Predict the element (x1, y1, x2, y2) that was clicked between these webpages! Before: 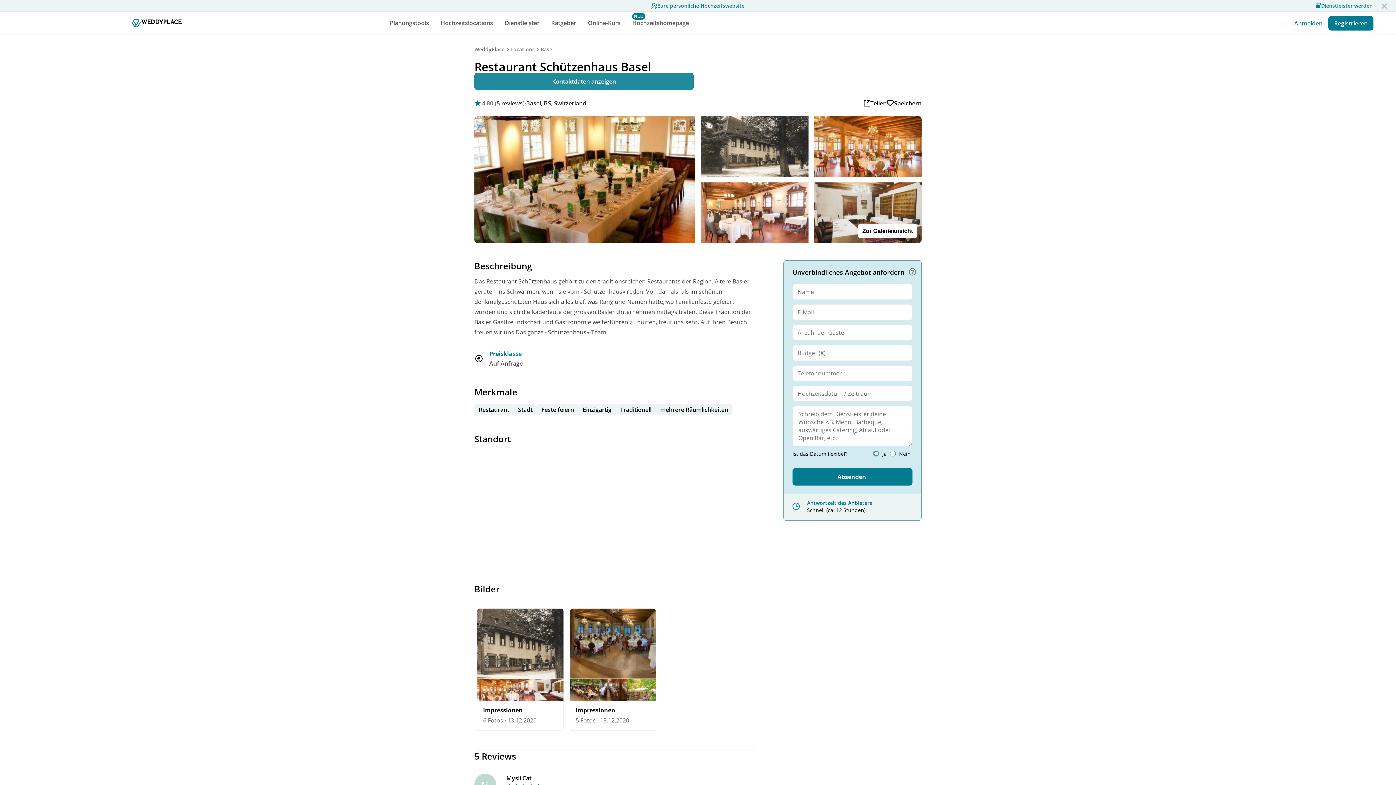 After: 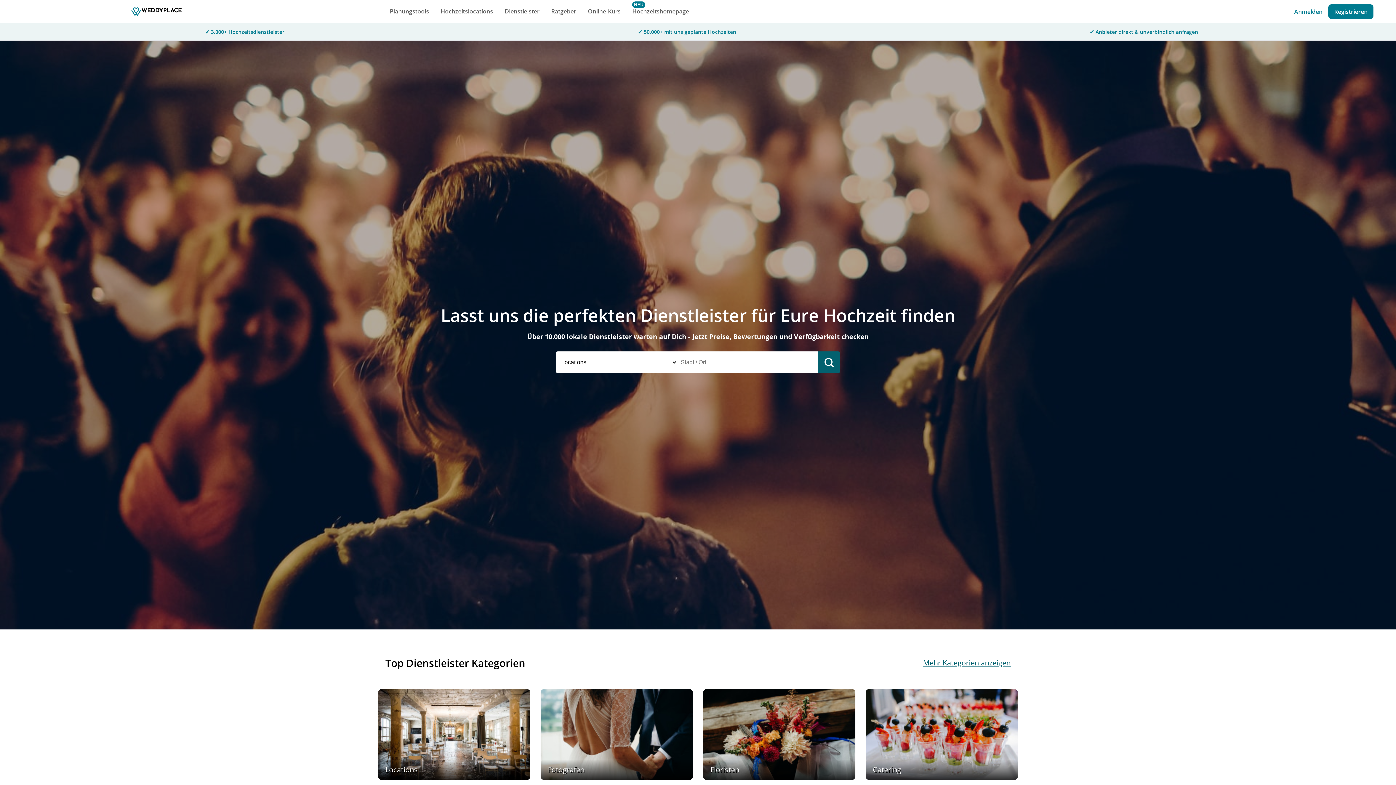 Action: bbox: (498, 11, 545, 34) label: Dienstleister